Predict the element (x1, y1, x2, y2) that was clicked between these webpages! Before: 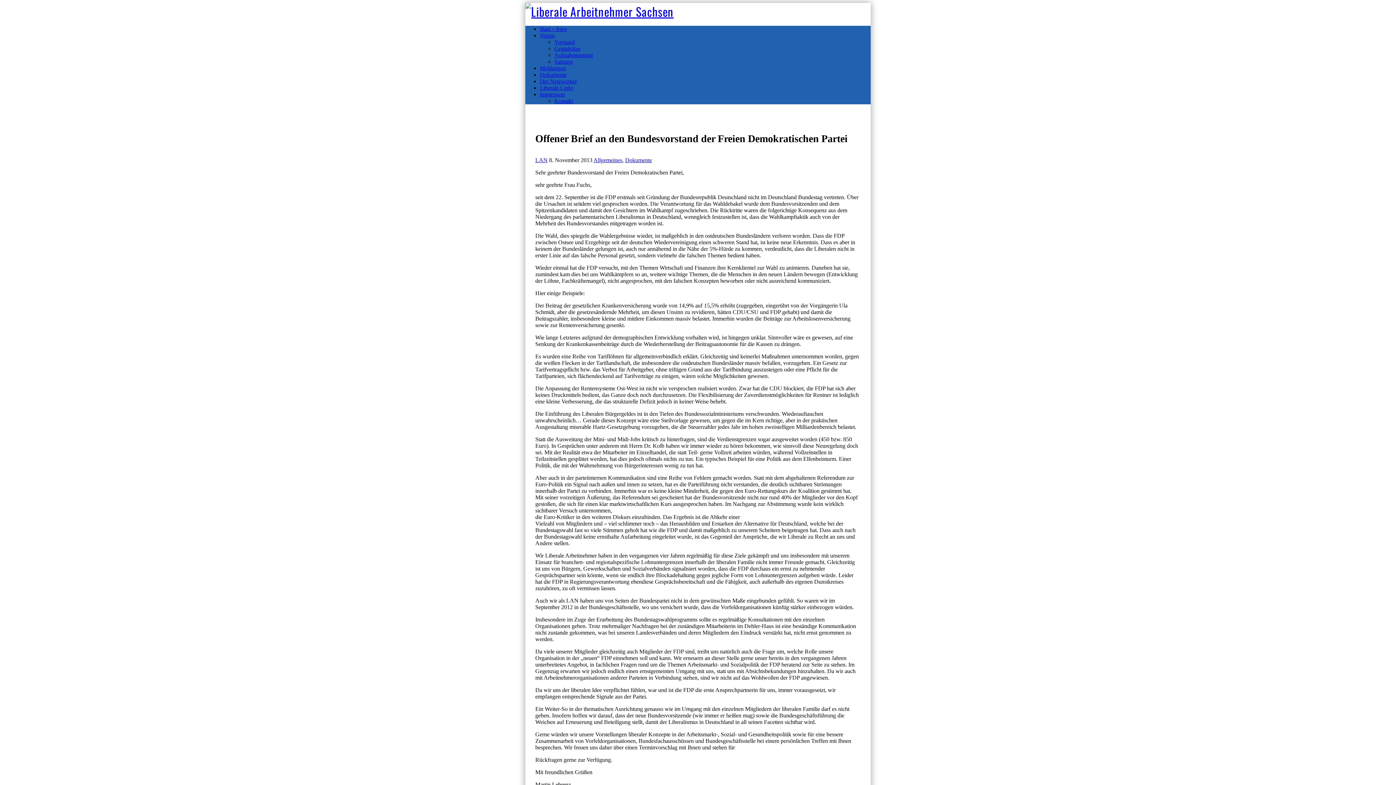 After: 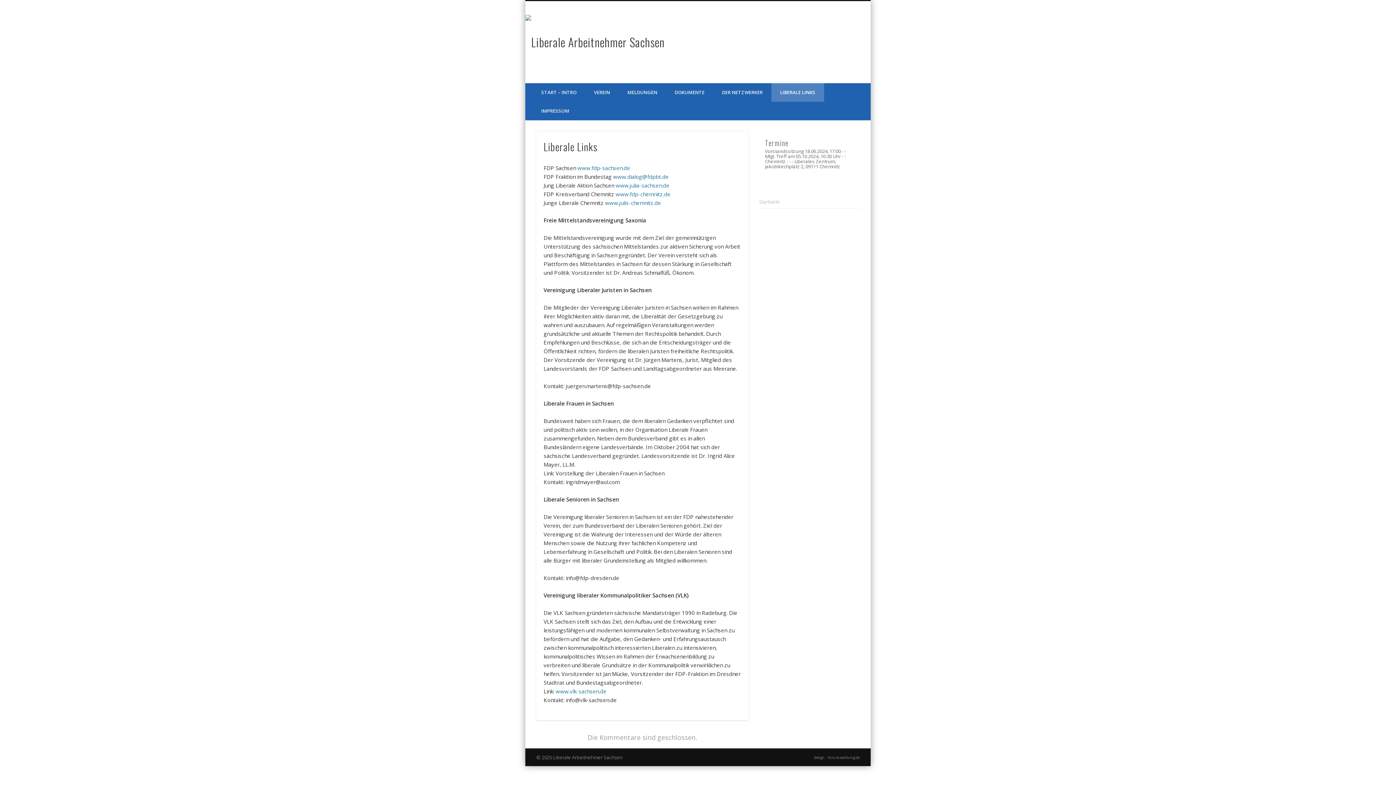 Action: label: Liberale Links bbox: (540, 84, 573, 90)